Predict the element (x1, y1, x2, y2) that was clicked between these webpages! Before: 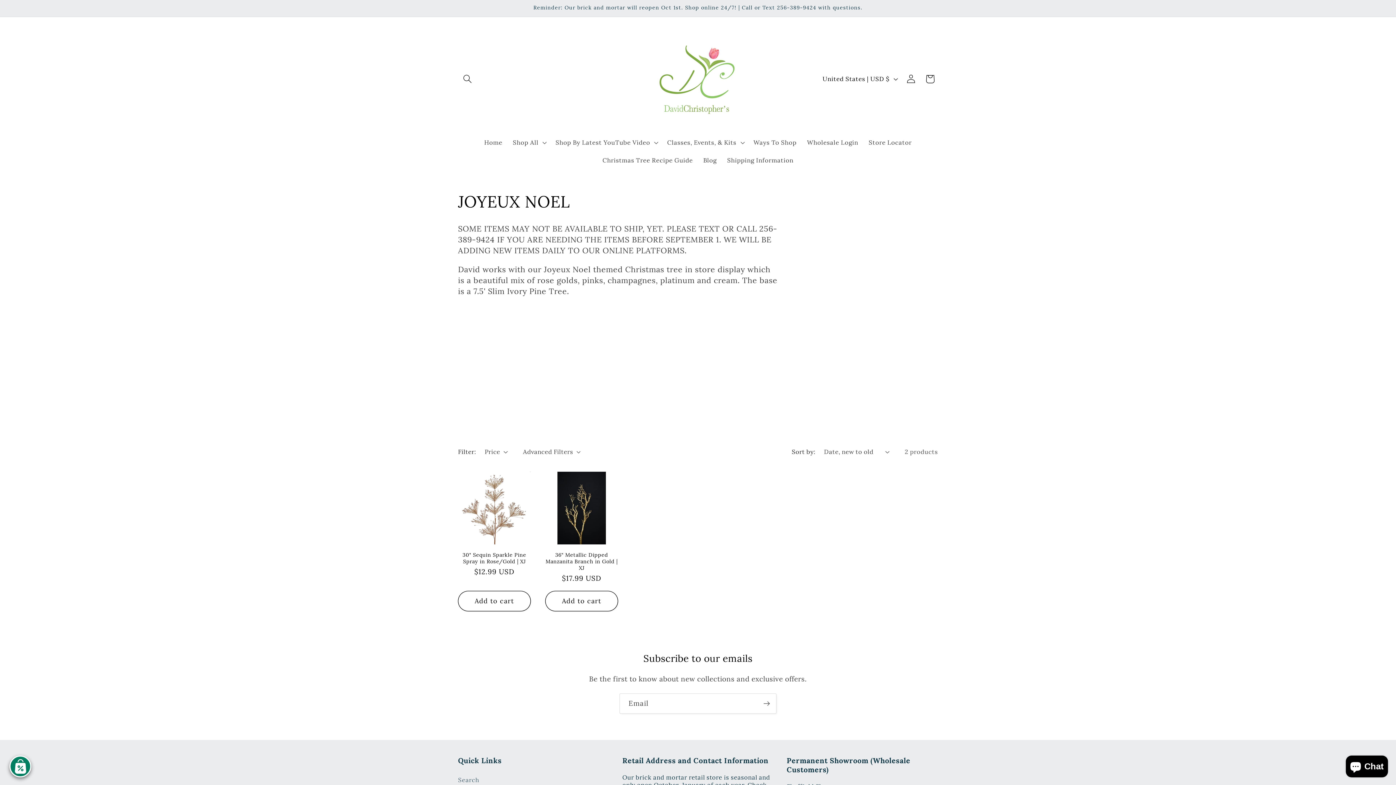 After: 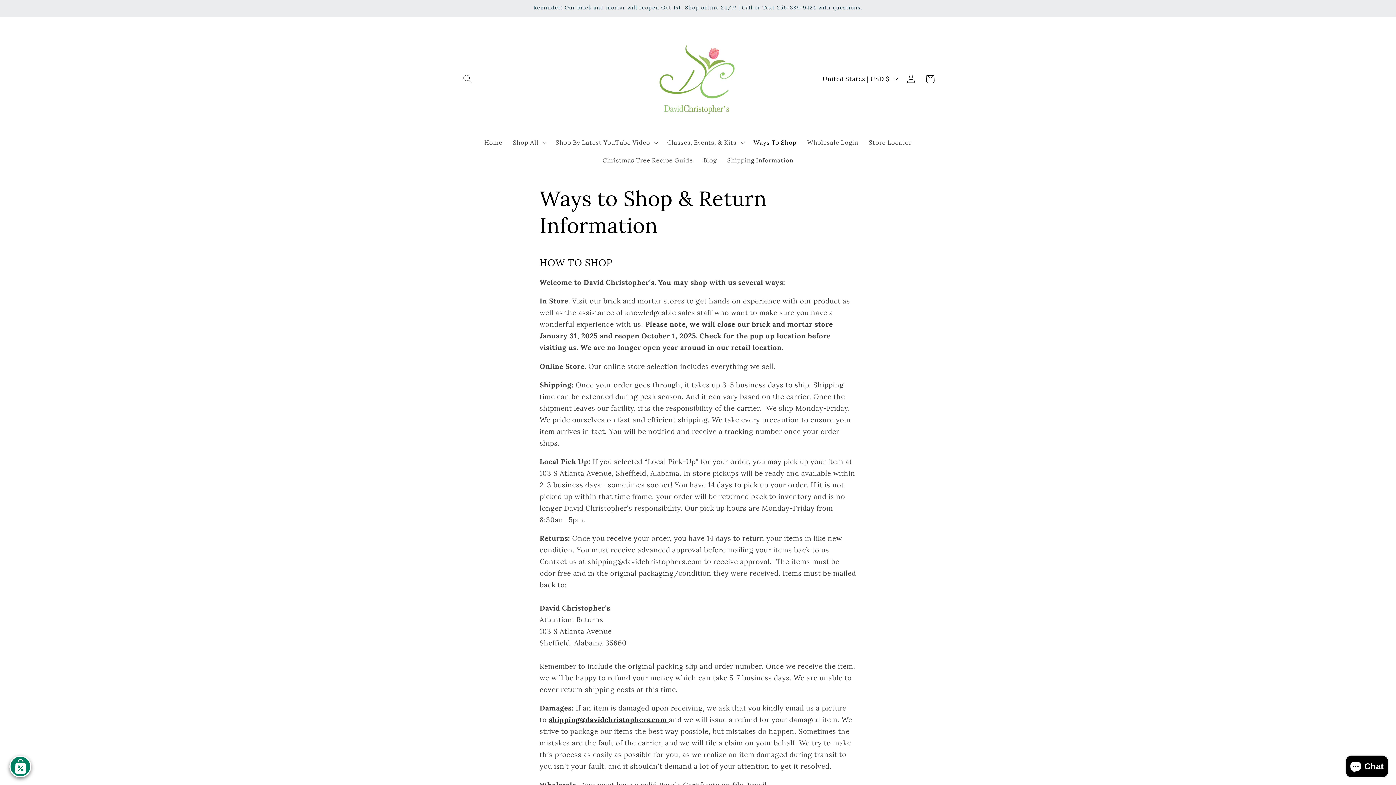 Action: label: Ways To Shop bbox: (748, 133, 802, 151)